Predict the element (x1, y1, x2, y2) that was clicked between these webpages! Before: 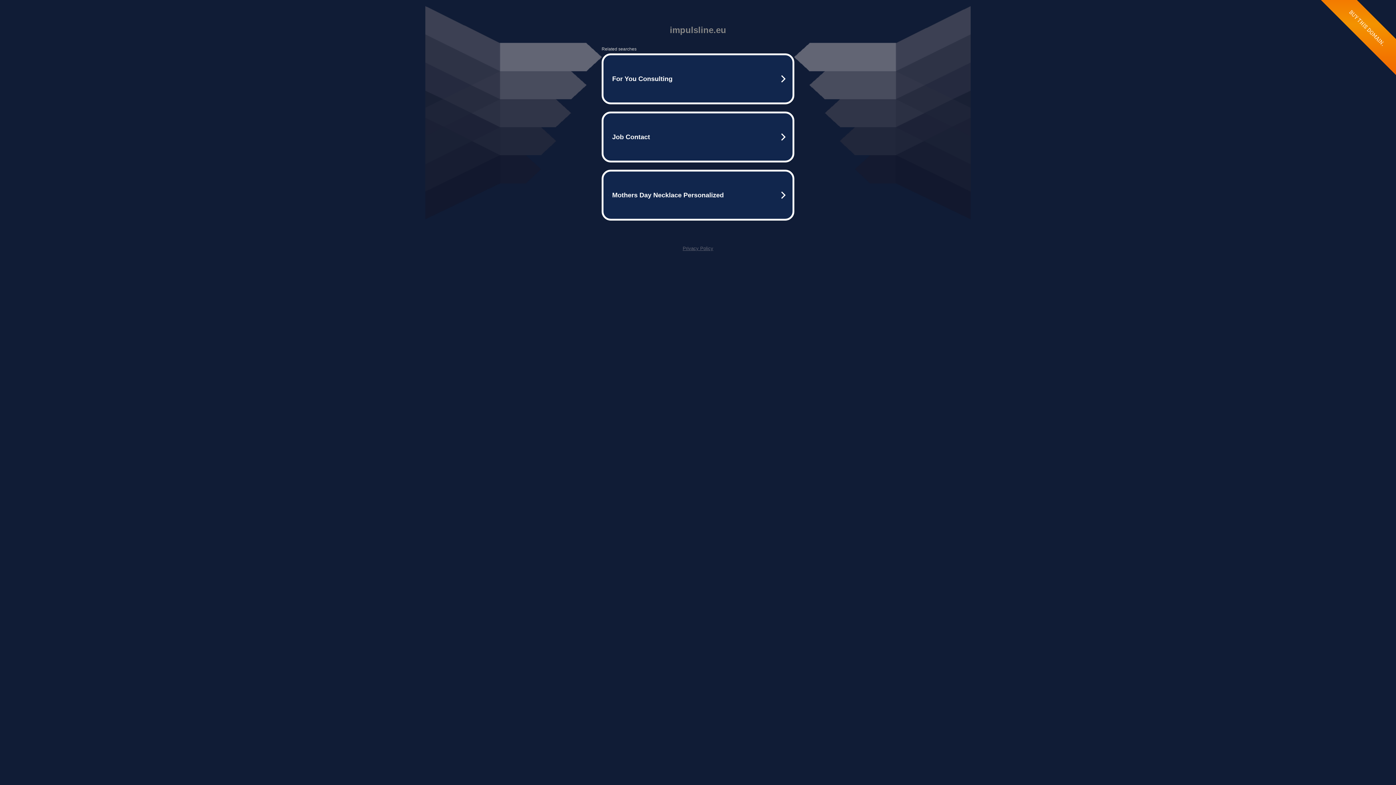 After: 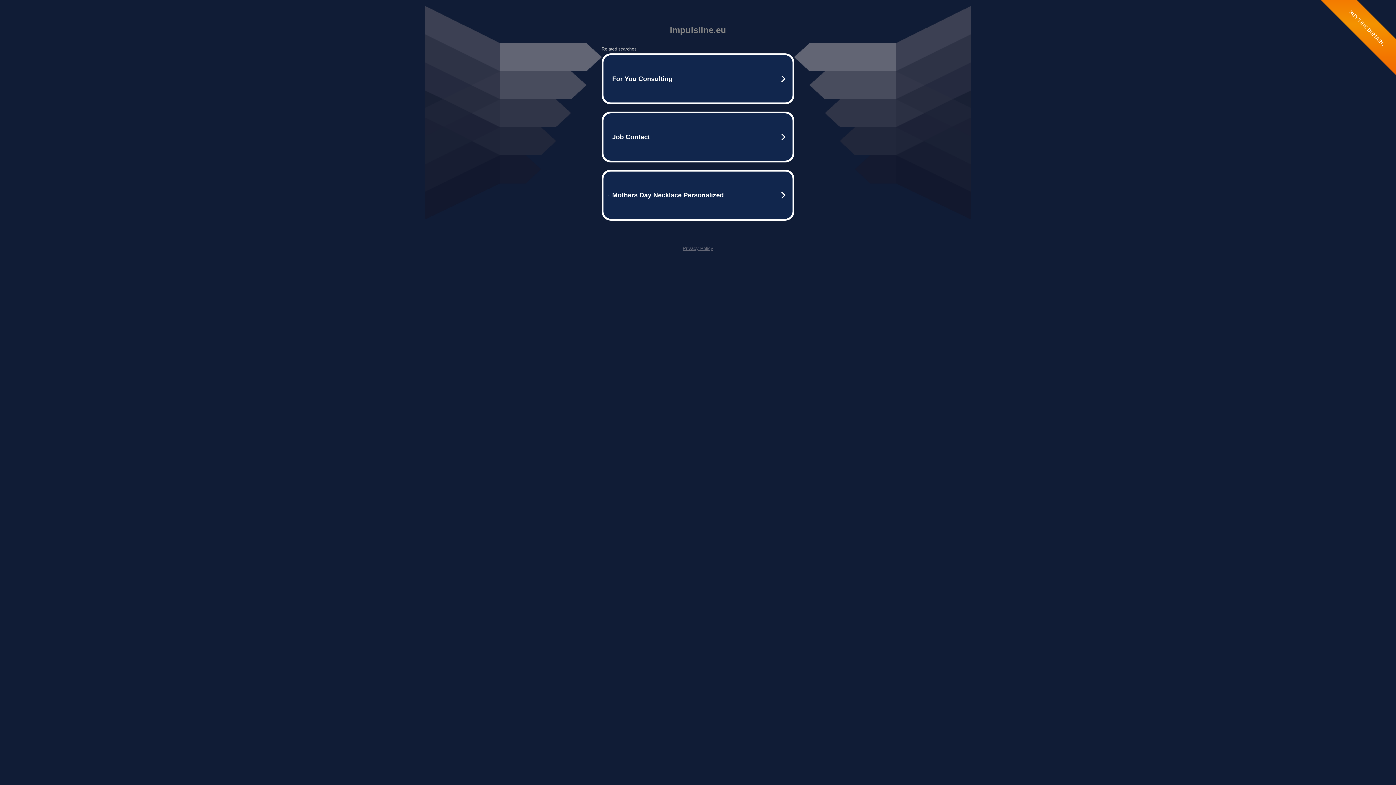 Action: label: Privacy Policy bbox: (682, 245, 713, 251)